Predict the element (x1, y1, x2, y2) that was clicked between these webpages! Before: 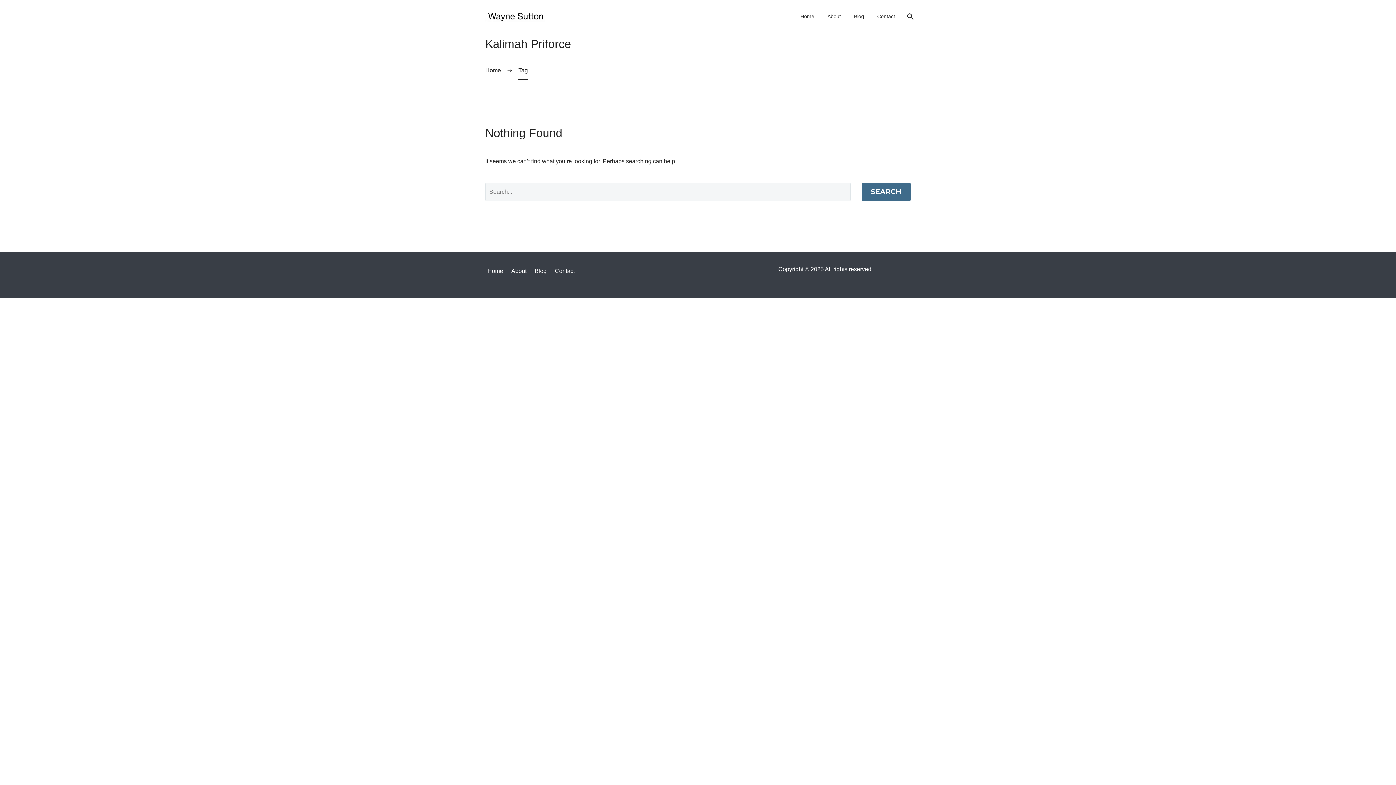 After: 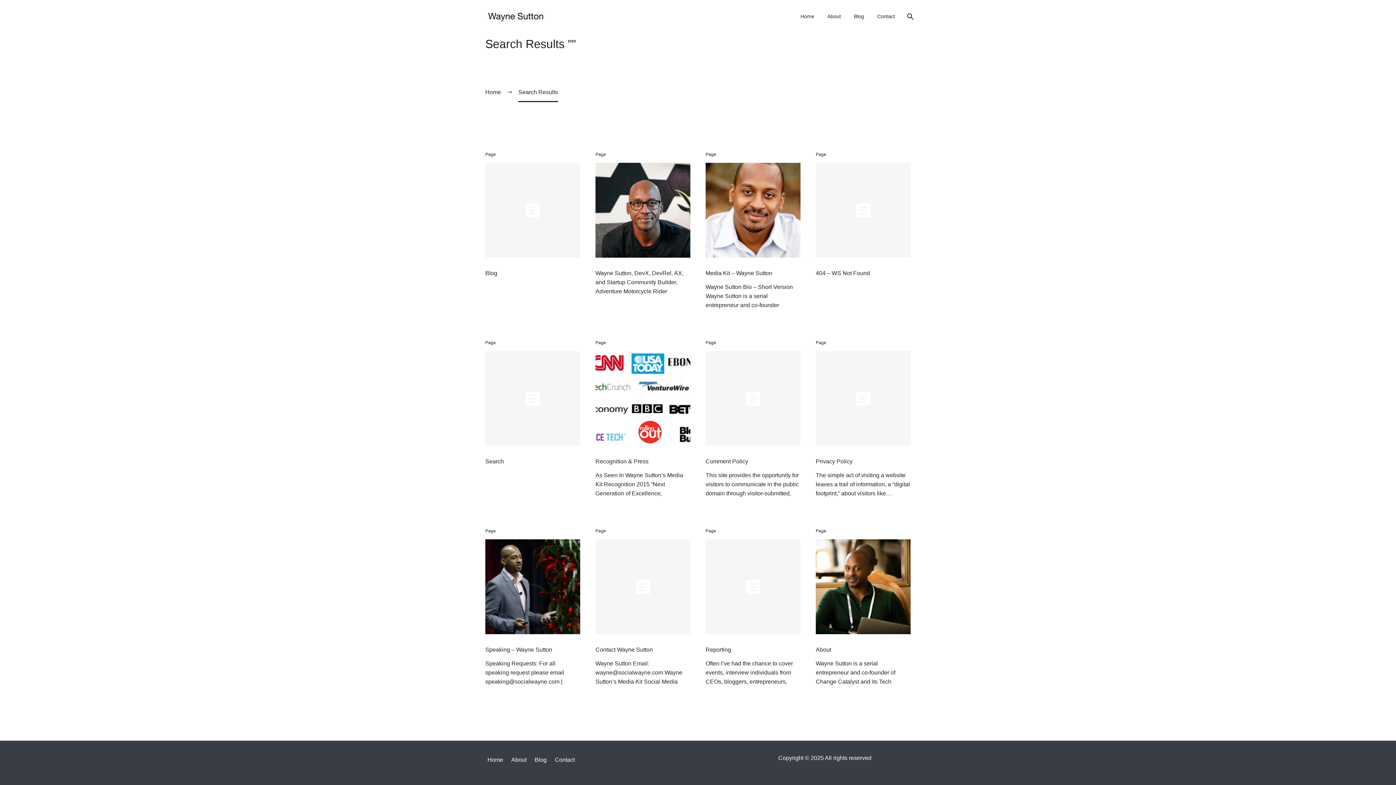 Action: label: SEARCH bbox: (861, 183, 910, 201)